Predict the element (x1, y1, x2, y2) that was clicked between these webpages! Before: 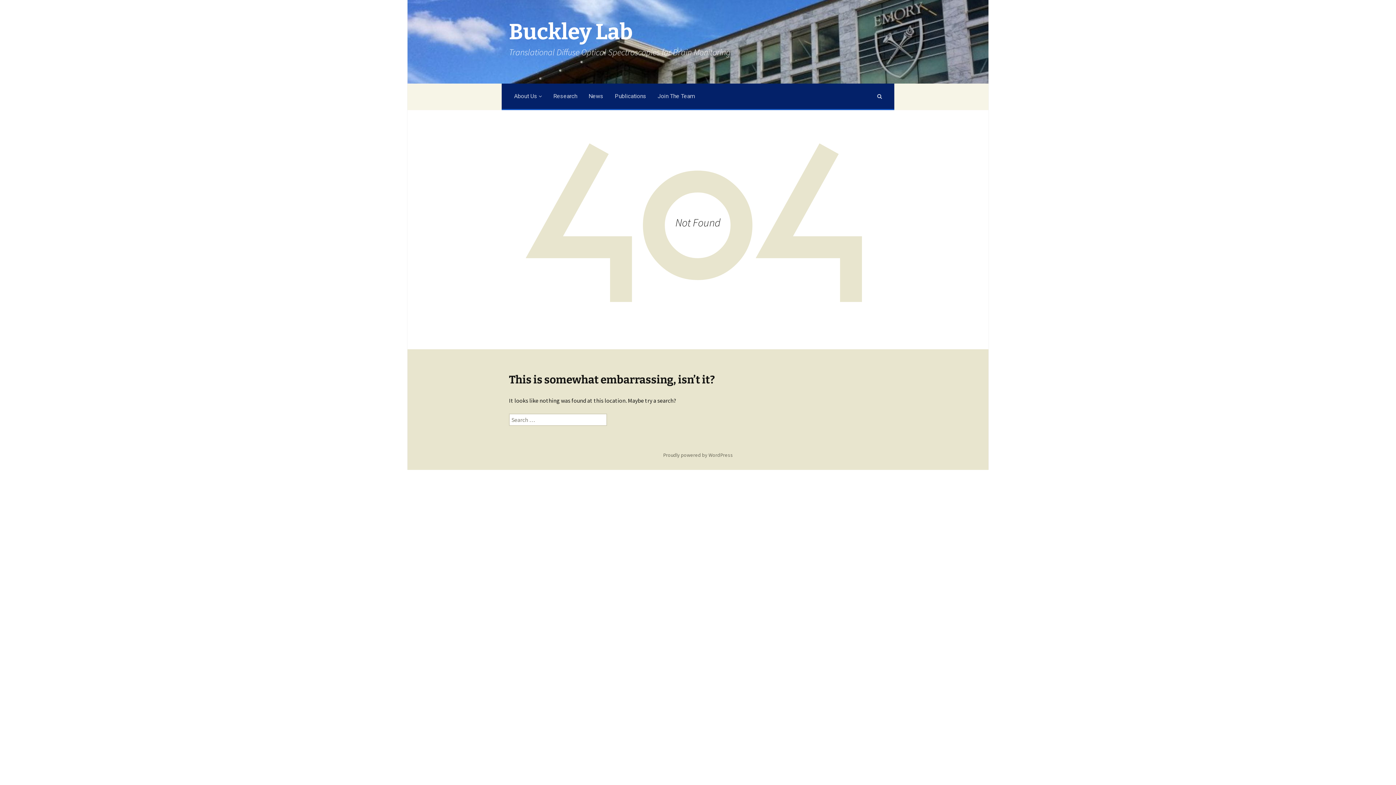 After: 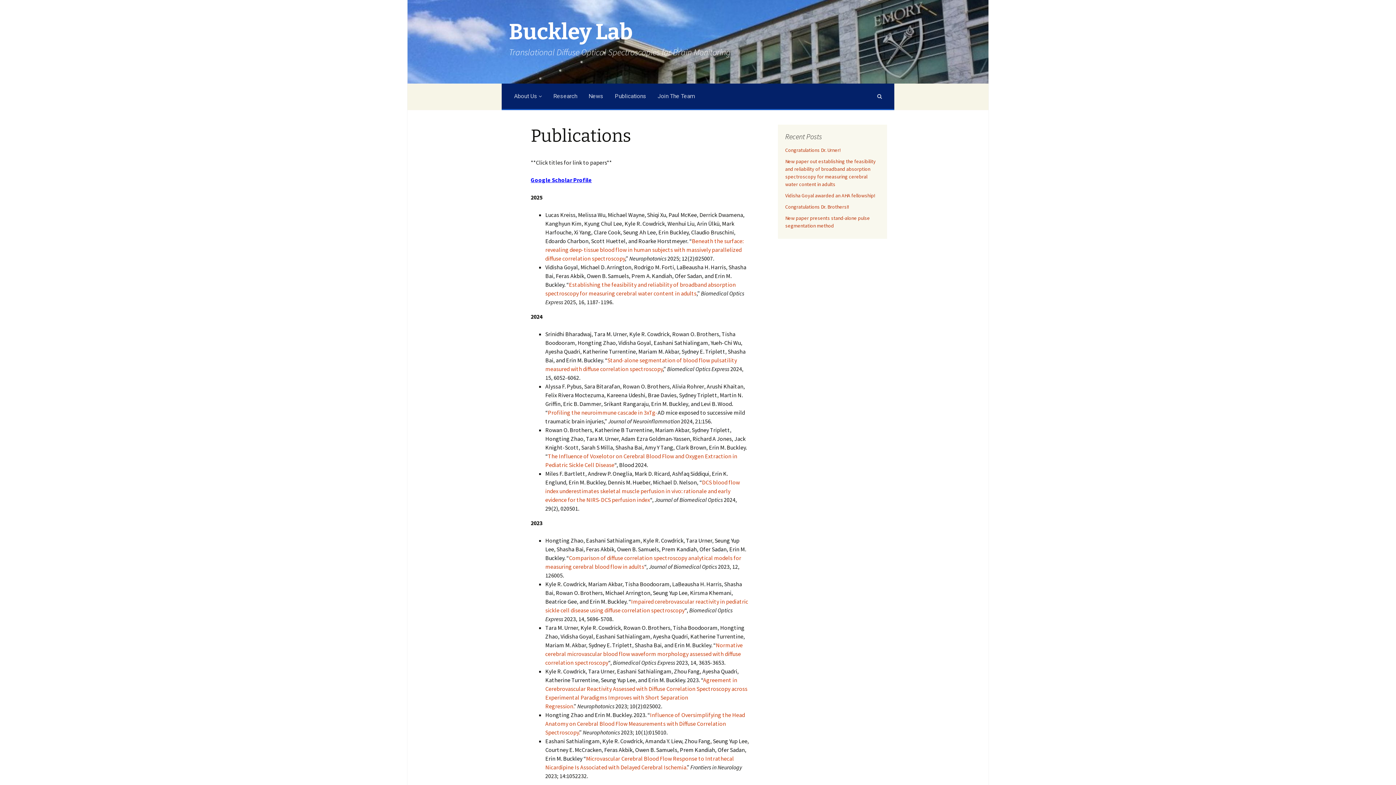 Action: label: Publications bbox: (609, 83, 651, 109)